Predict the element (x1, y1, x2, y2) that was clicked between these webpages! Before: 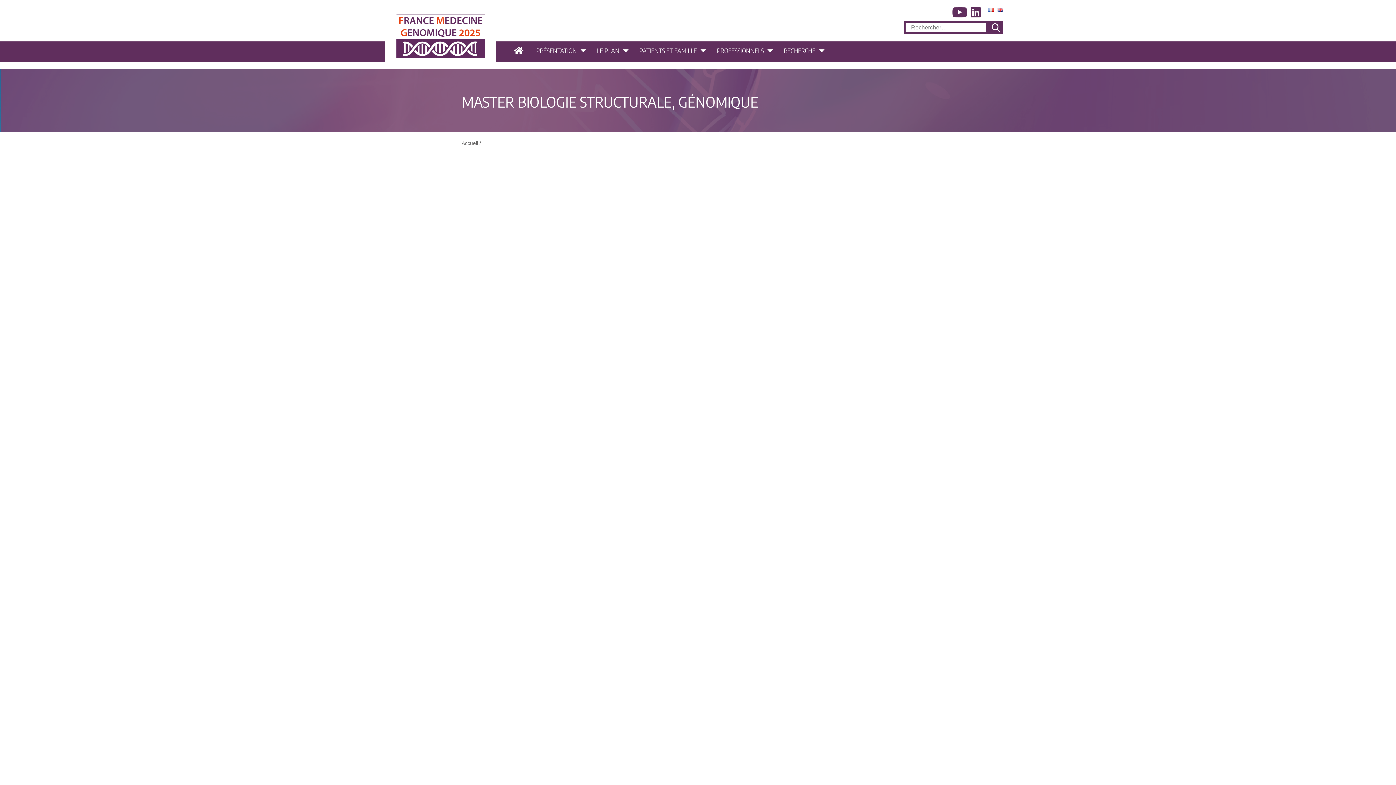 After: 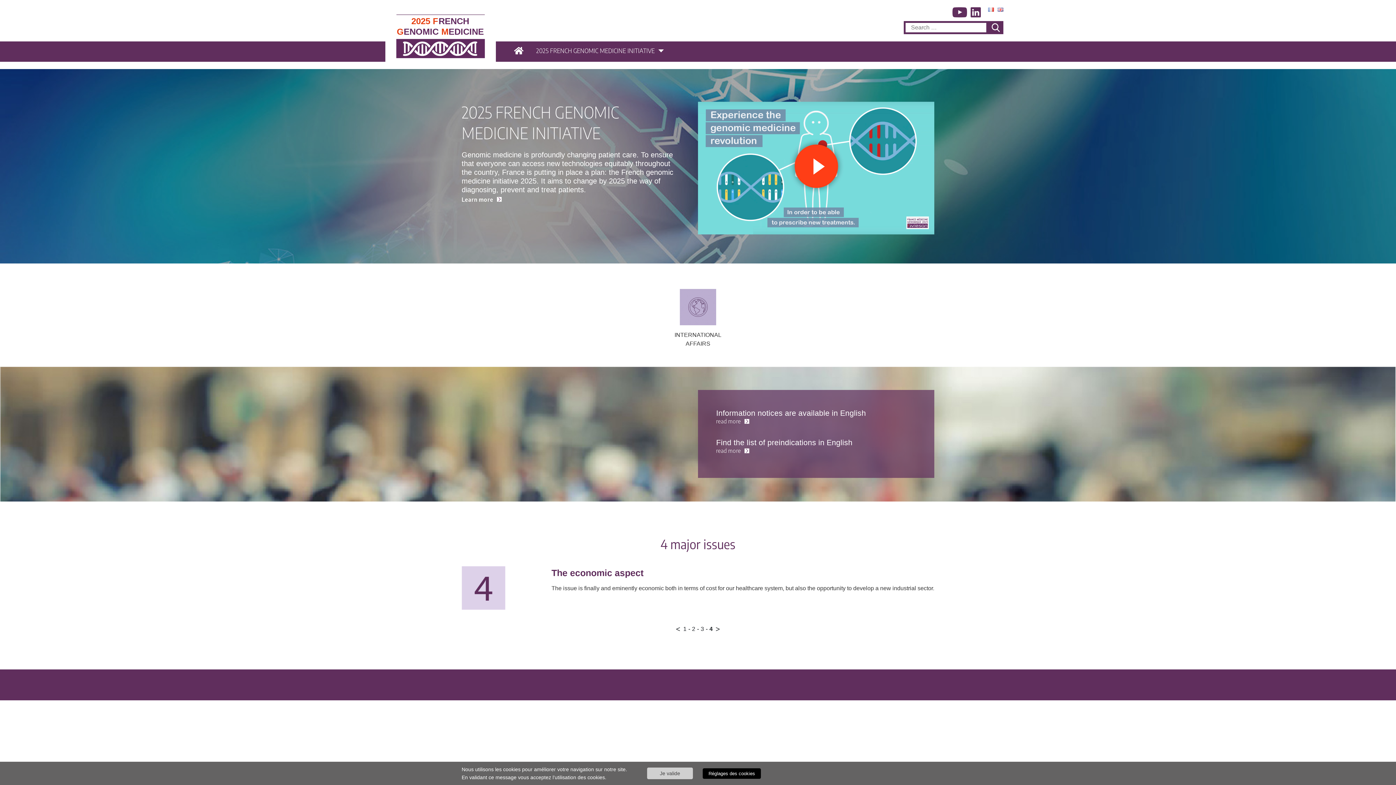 Action: bbox: (997, 7, 1003, 11)